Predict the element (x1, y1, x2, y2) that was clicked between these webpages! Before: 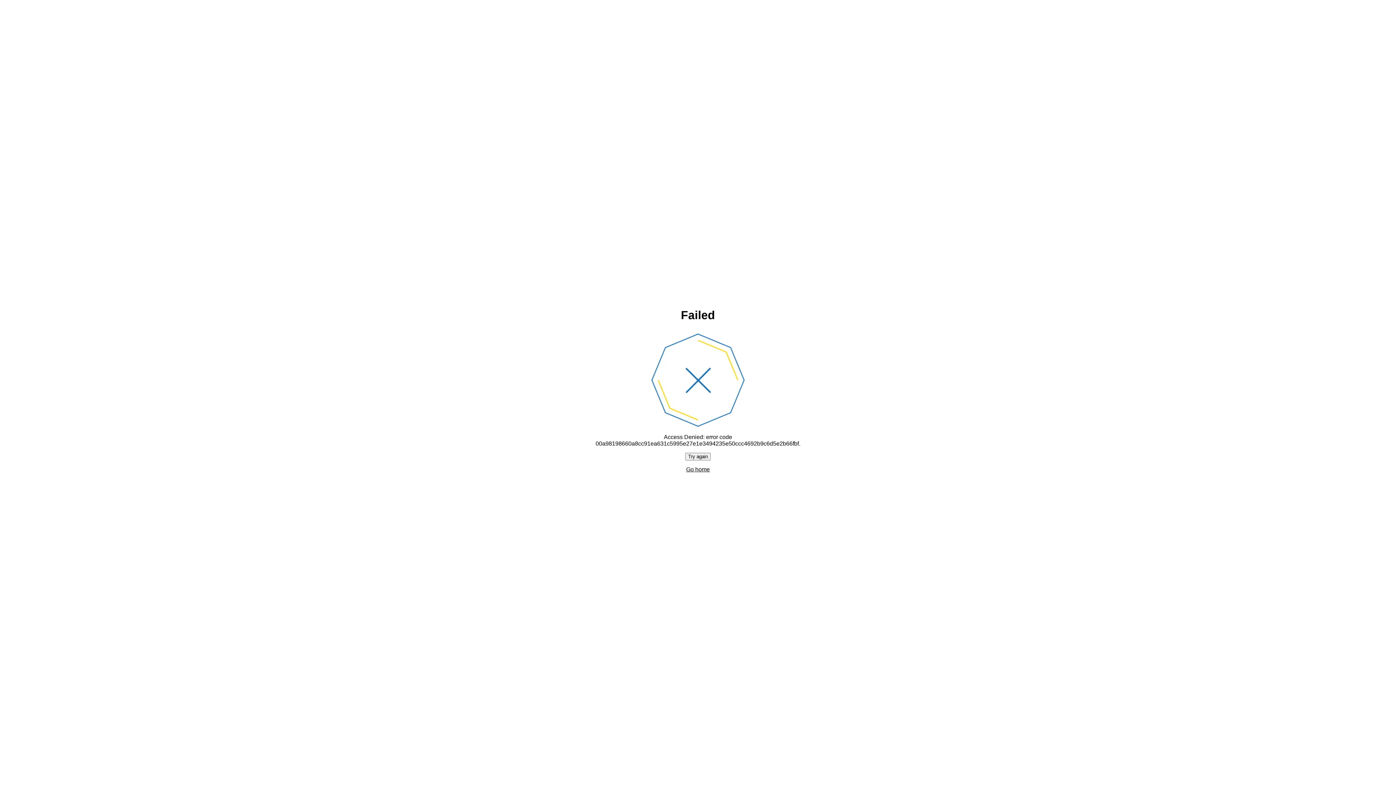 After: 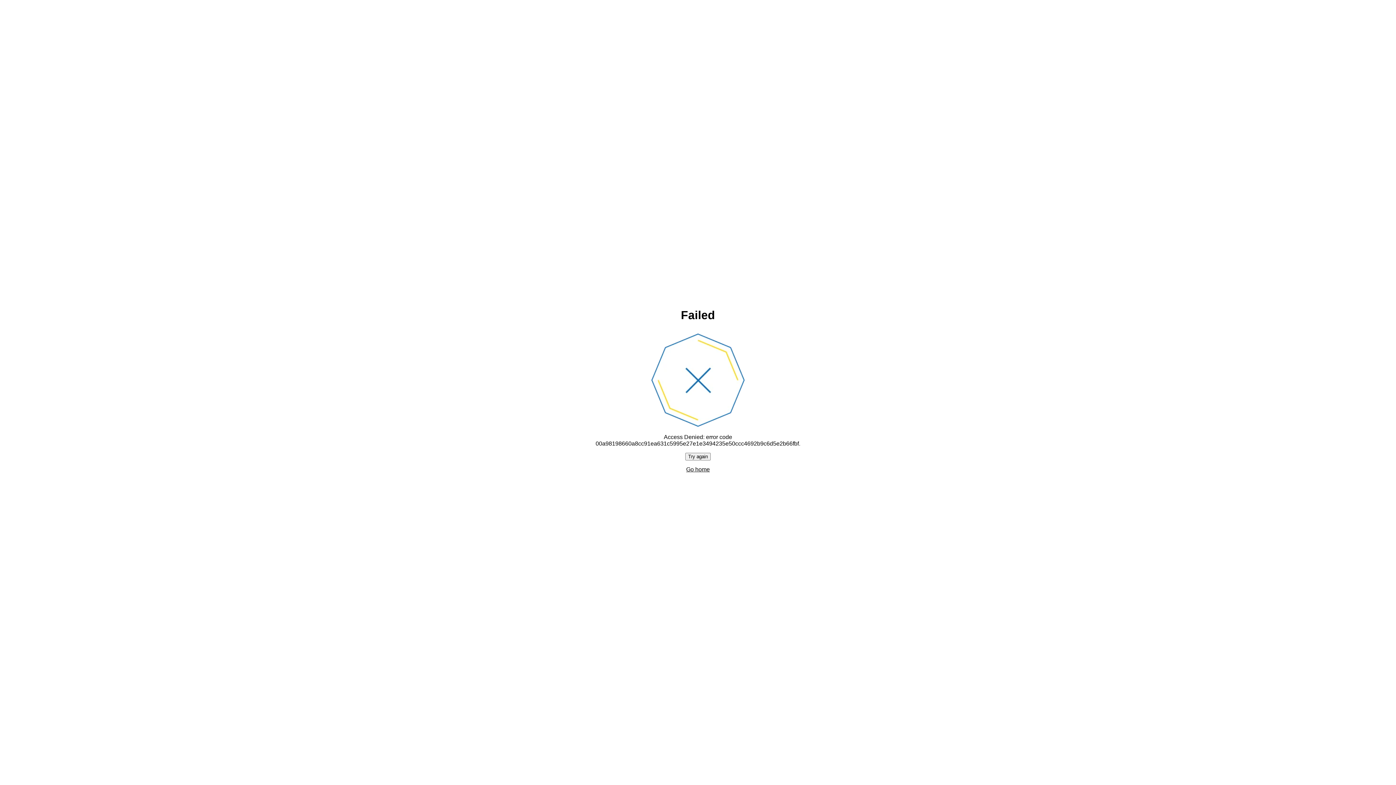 Action: bbox: (686, 466, 710, 472) label: Go home